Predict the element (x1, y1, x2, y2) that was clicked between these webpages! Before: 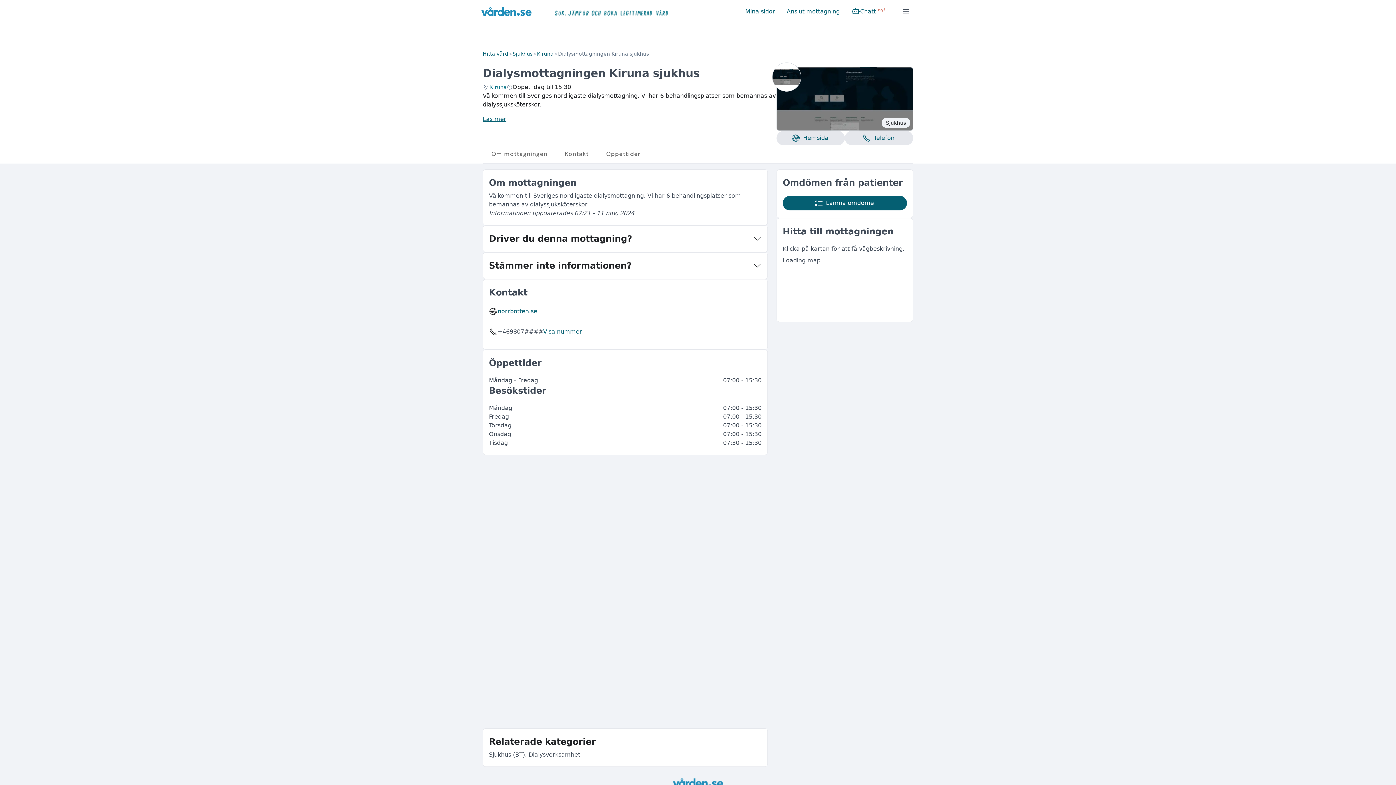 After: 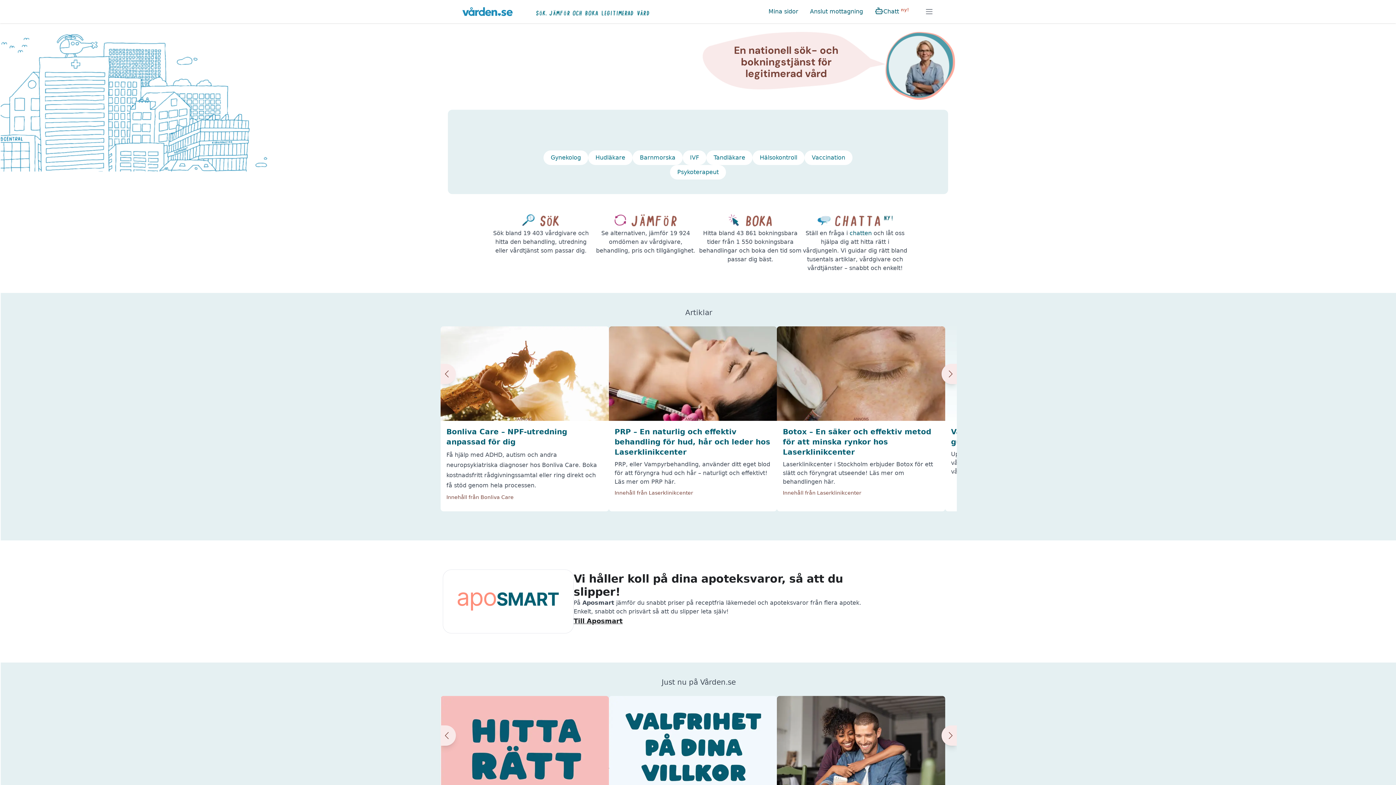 Action: bbox: (672, 778, 723, 787)